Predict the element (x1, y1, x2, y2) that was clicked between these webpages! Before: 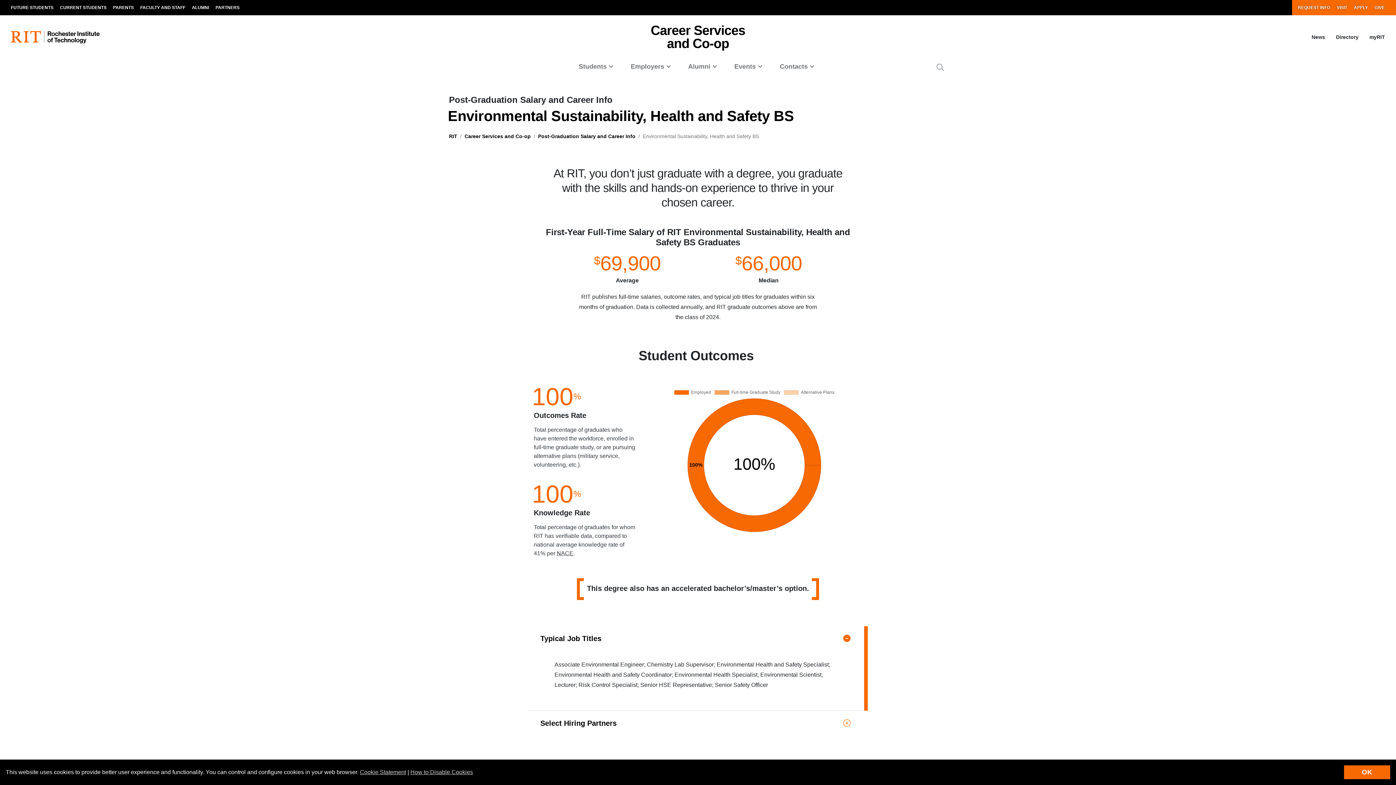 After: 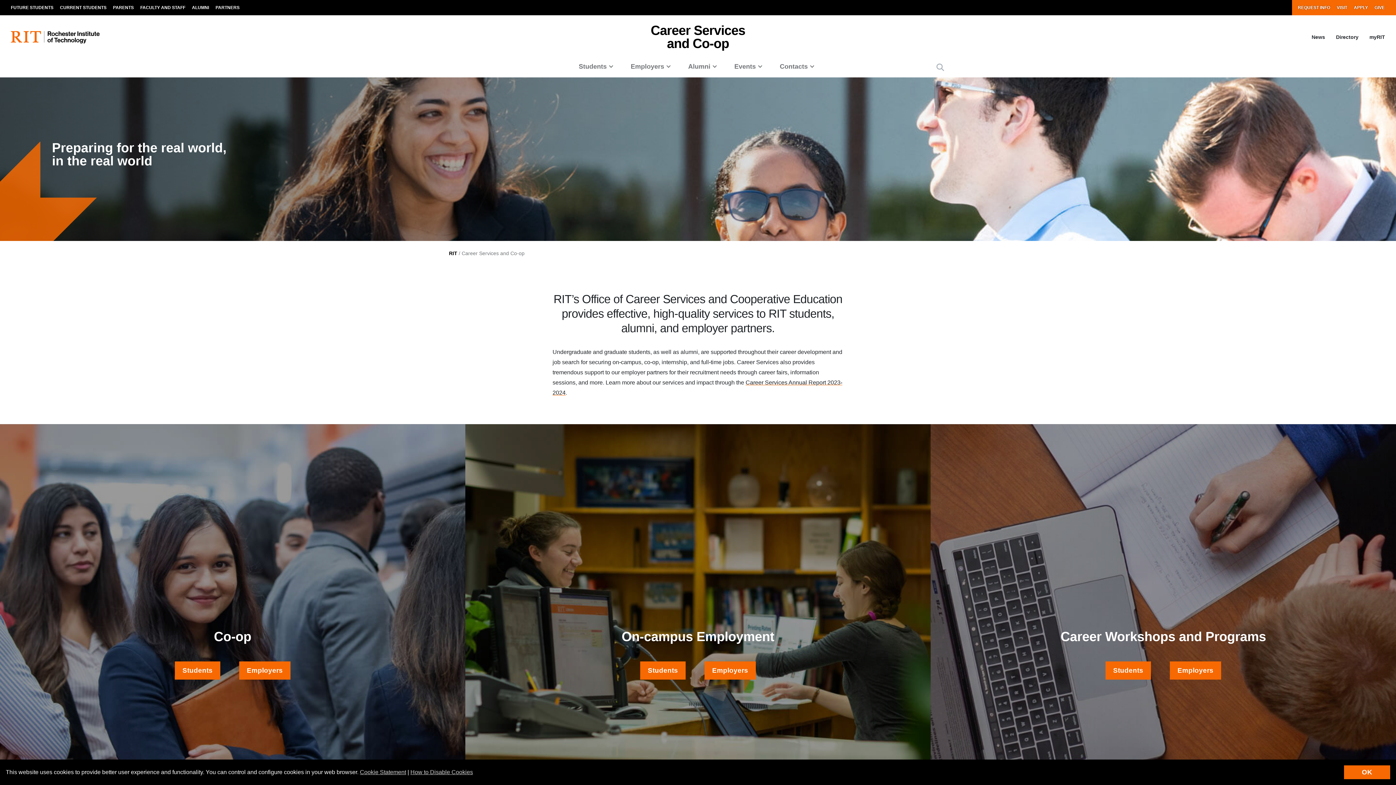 Action: label: Career Services and Co-op bbox: (464, 133, 530, 139)